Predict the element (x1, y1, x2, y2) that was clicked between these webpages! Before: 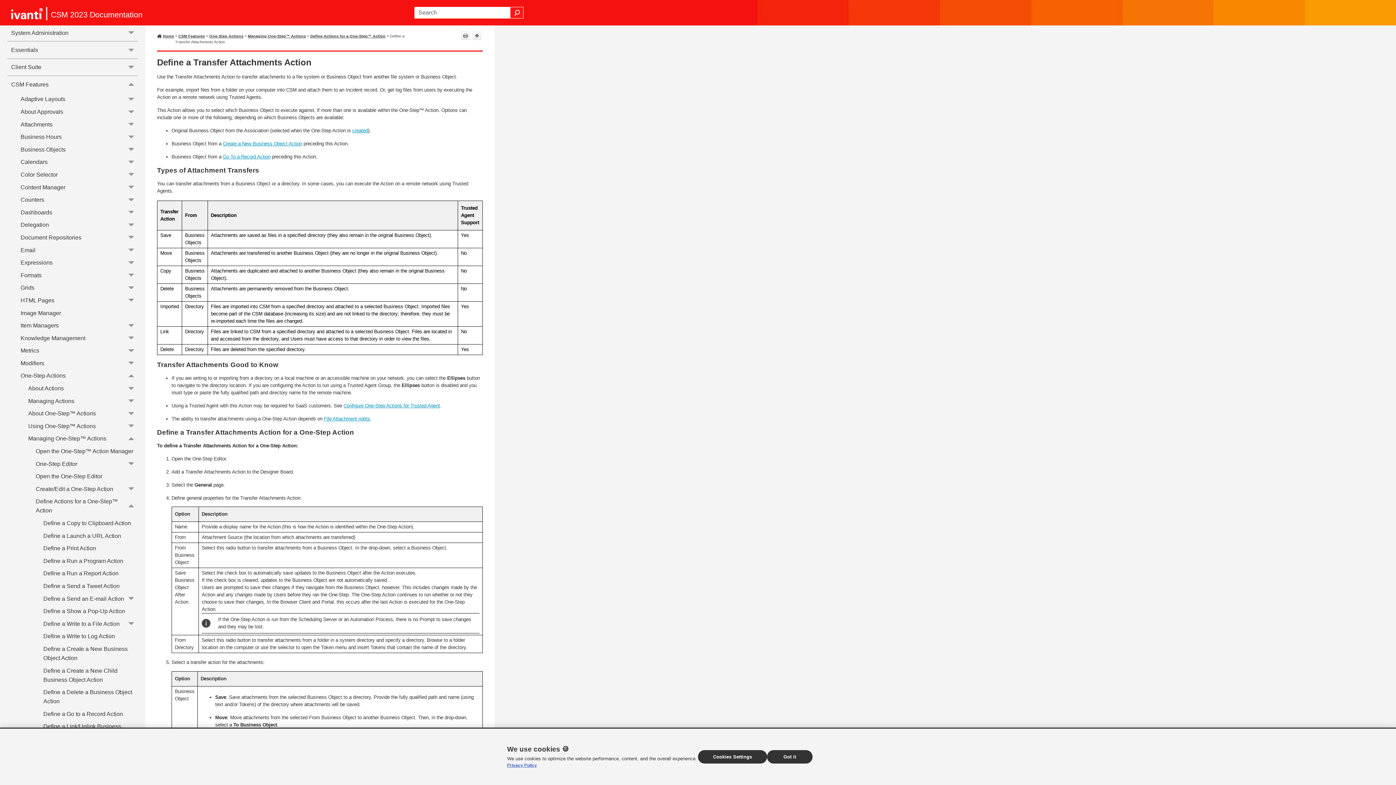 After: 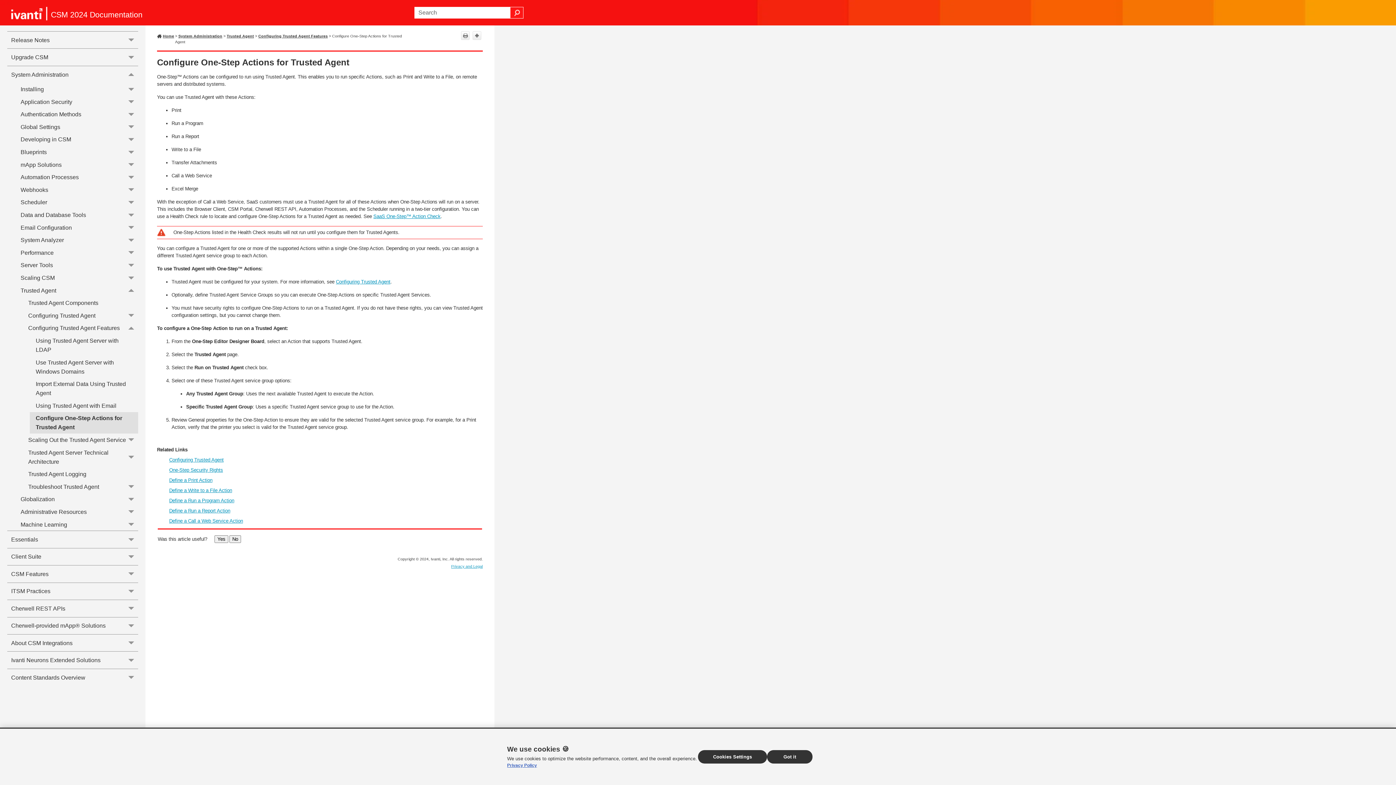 Action: bbox: (343, 403, 440, 408) label: Configure One-Step Actions for Trusted Agent